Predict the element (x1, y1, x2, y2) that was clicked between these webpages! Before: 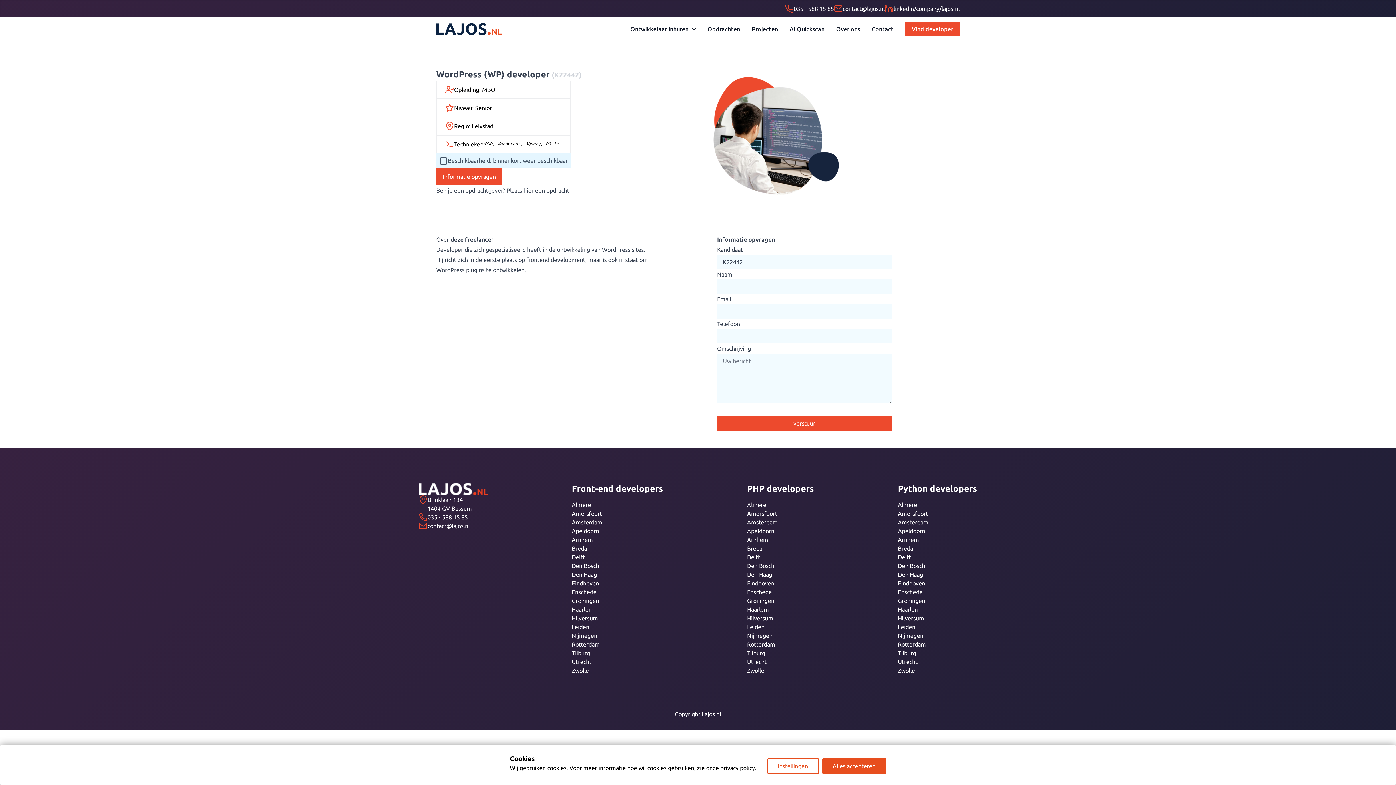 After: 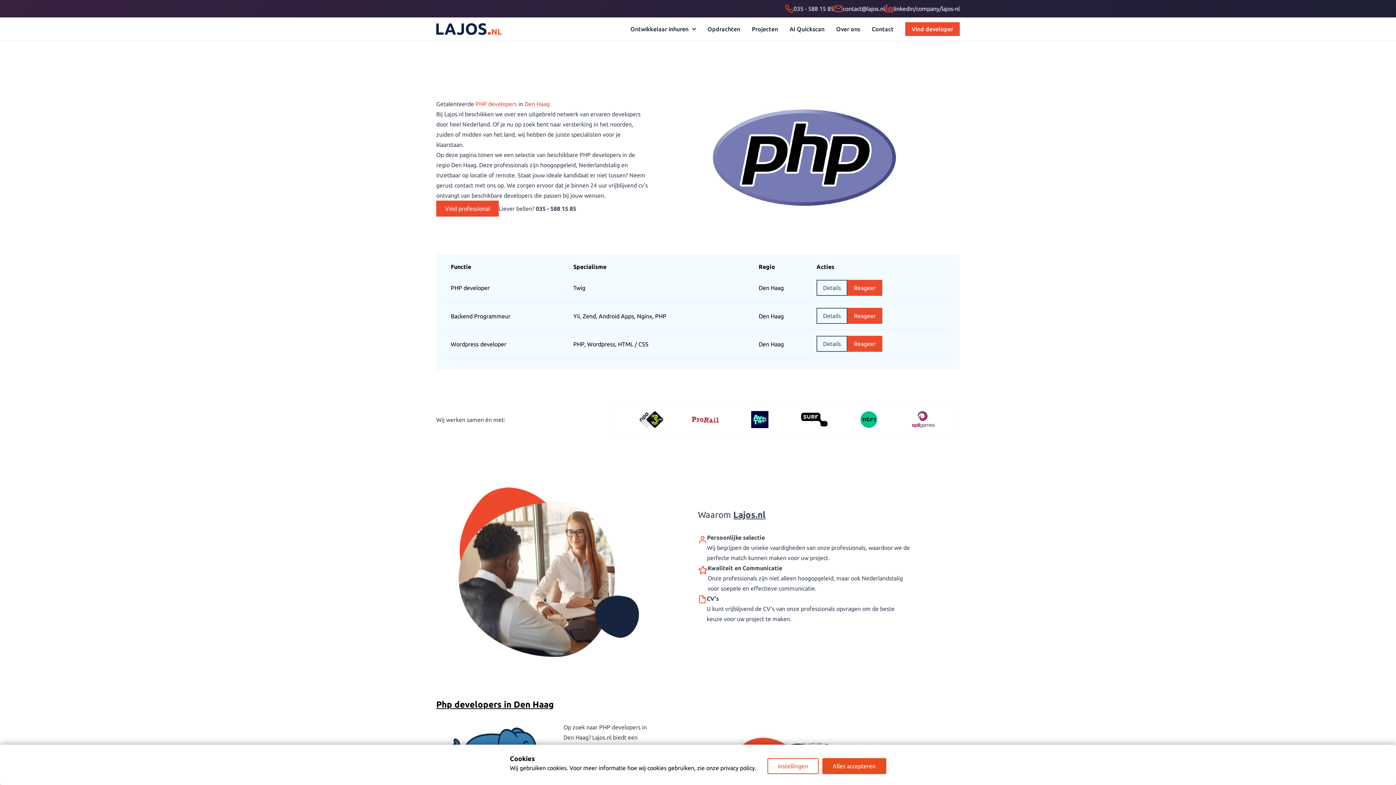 Action: bbox: (747, 571, 772, 578) label: Den Haag